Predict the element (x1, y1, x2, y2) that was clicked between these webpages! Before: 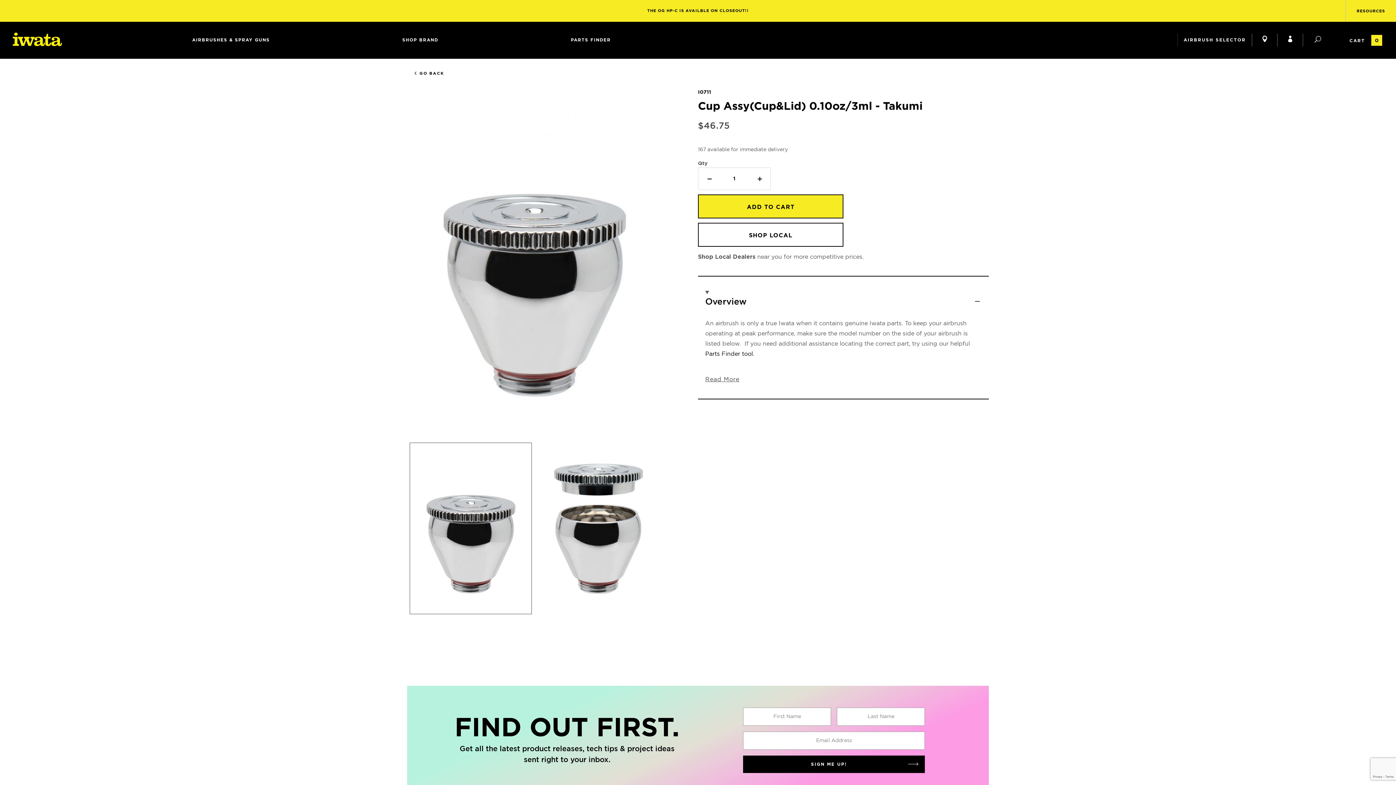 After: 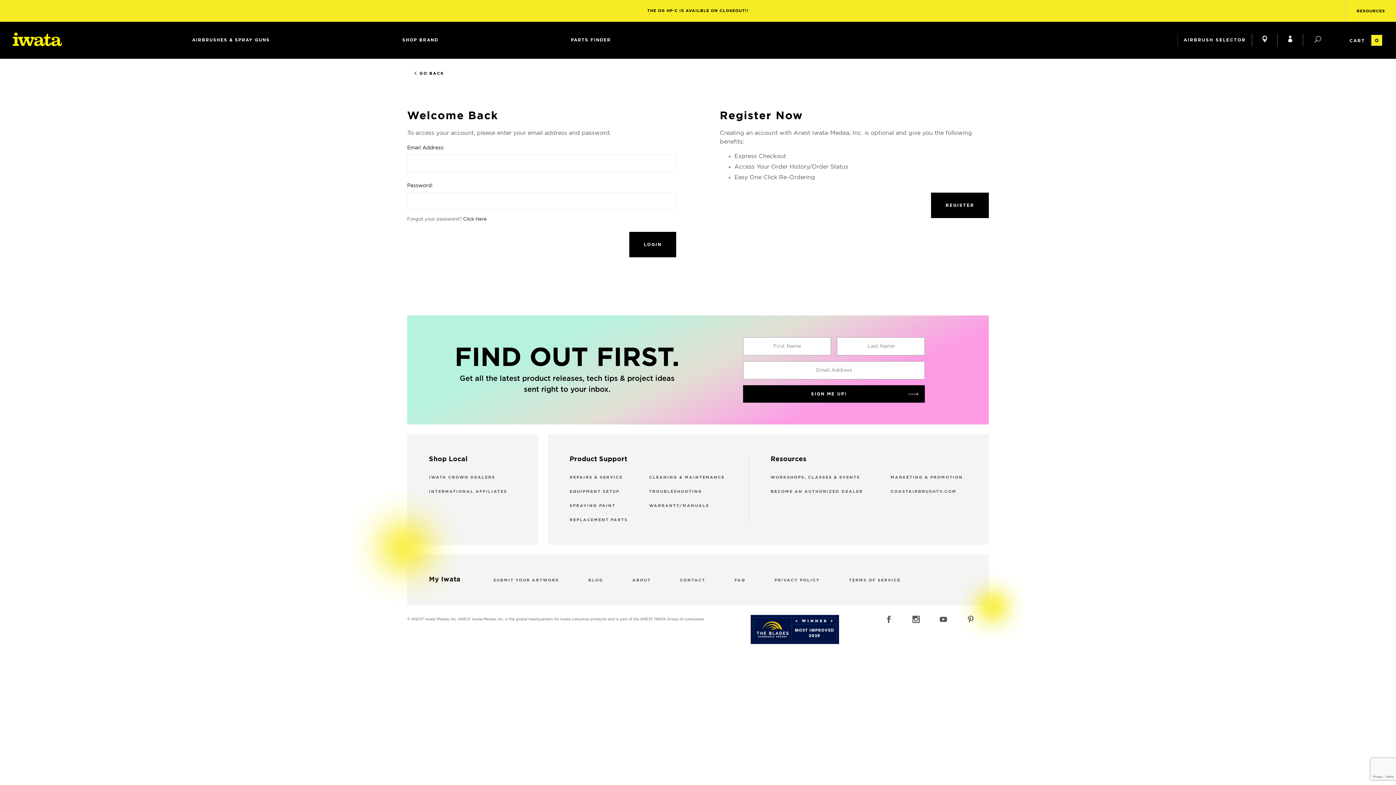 Action: label: My Account bbox: (1287, 33, 1293, 46)